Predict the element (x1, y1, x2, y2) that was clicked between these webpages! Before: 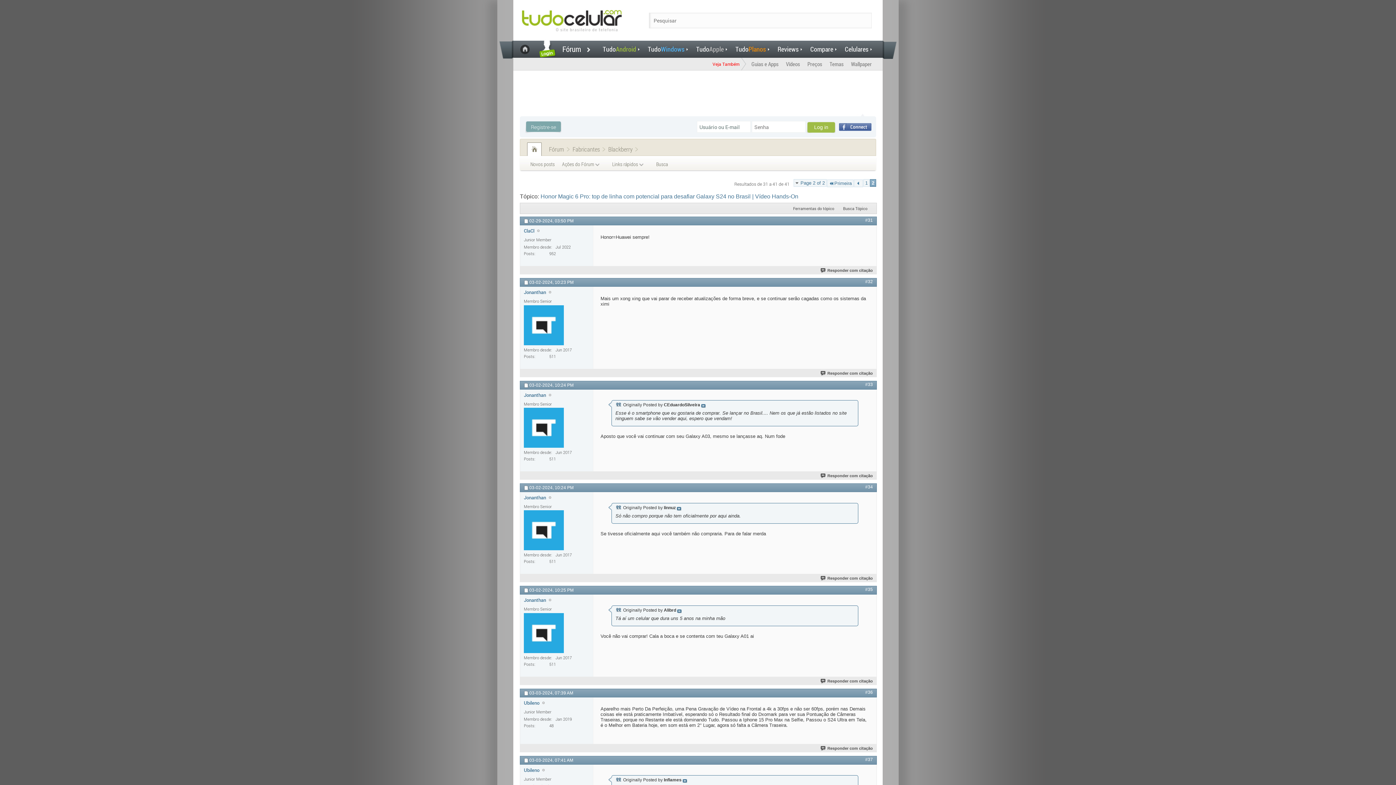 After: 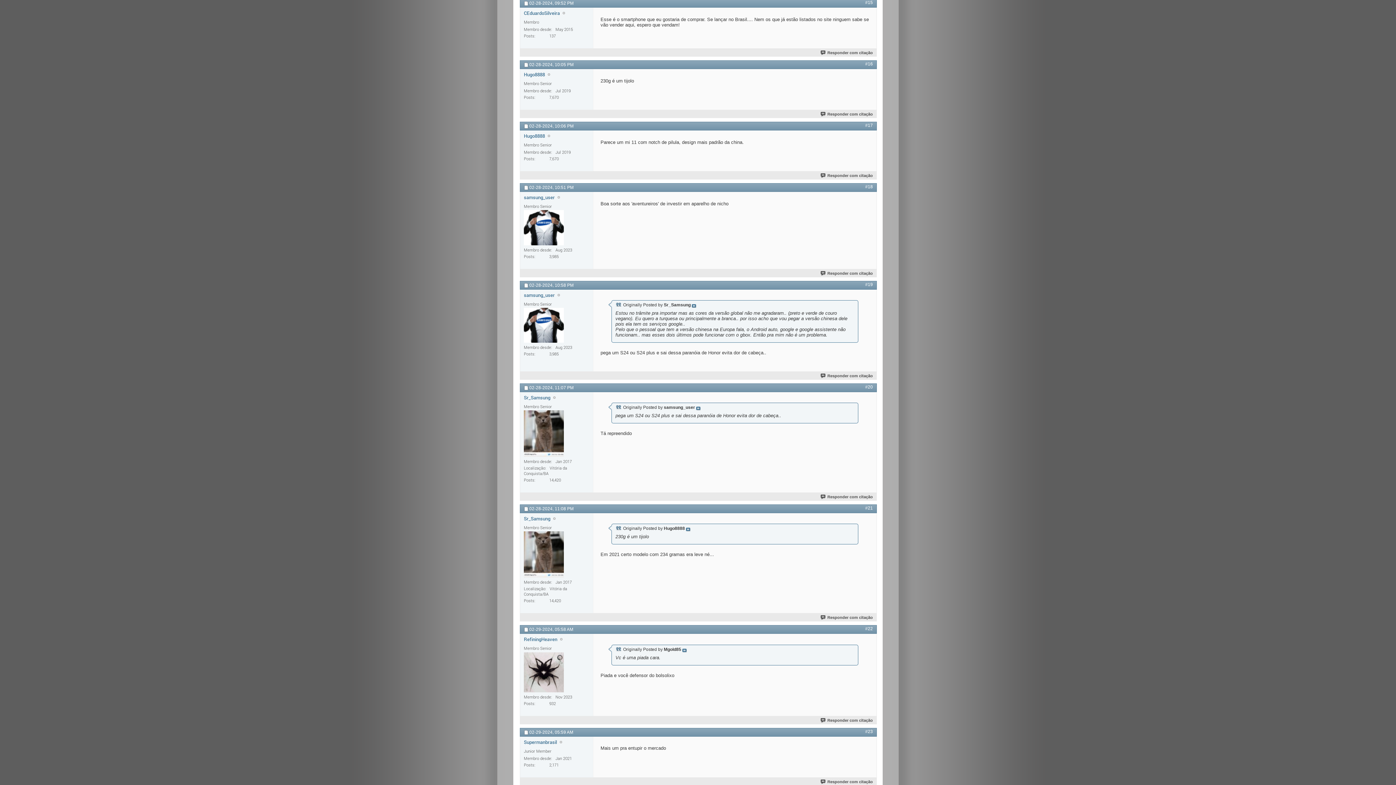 Action: bbox: (701, 402, 705, 407)